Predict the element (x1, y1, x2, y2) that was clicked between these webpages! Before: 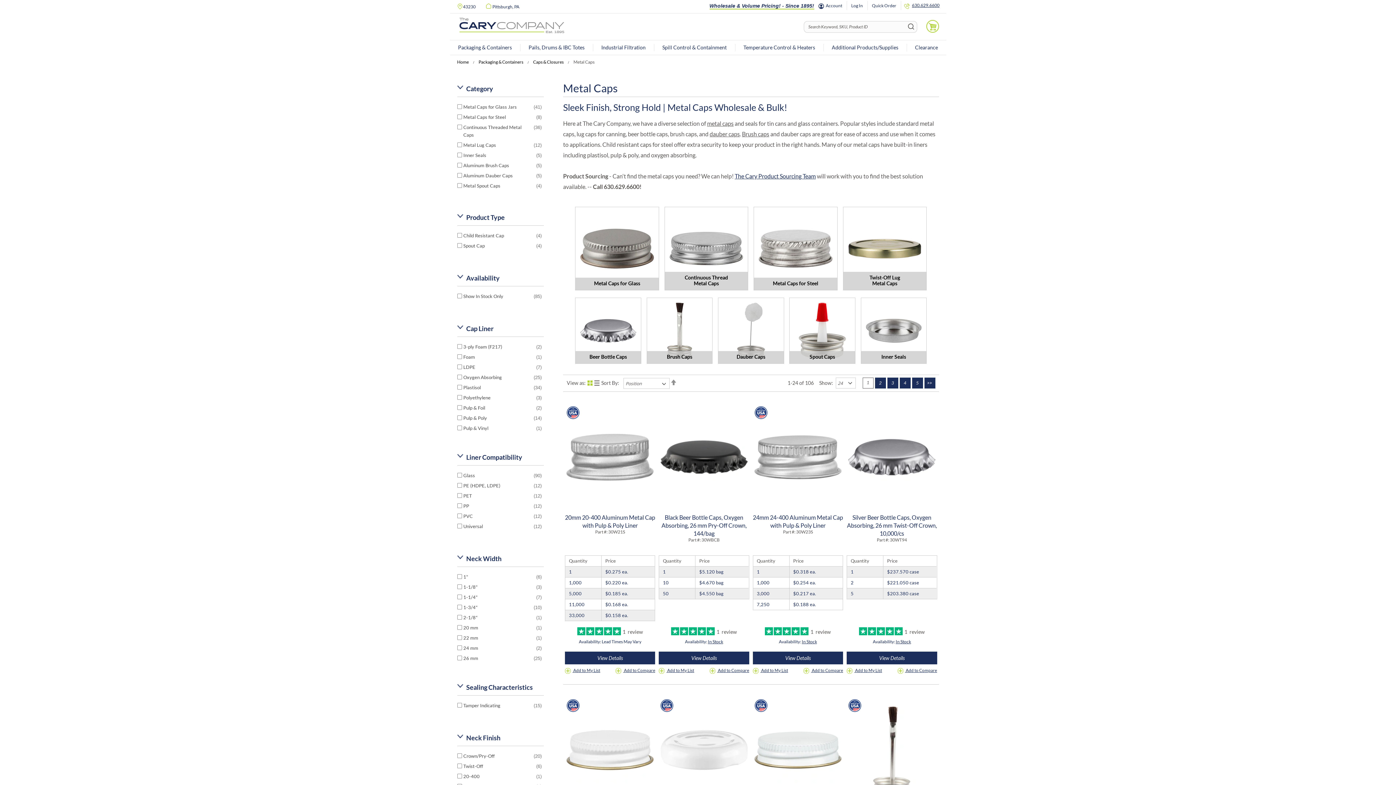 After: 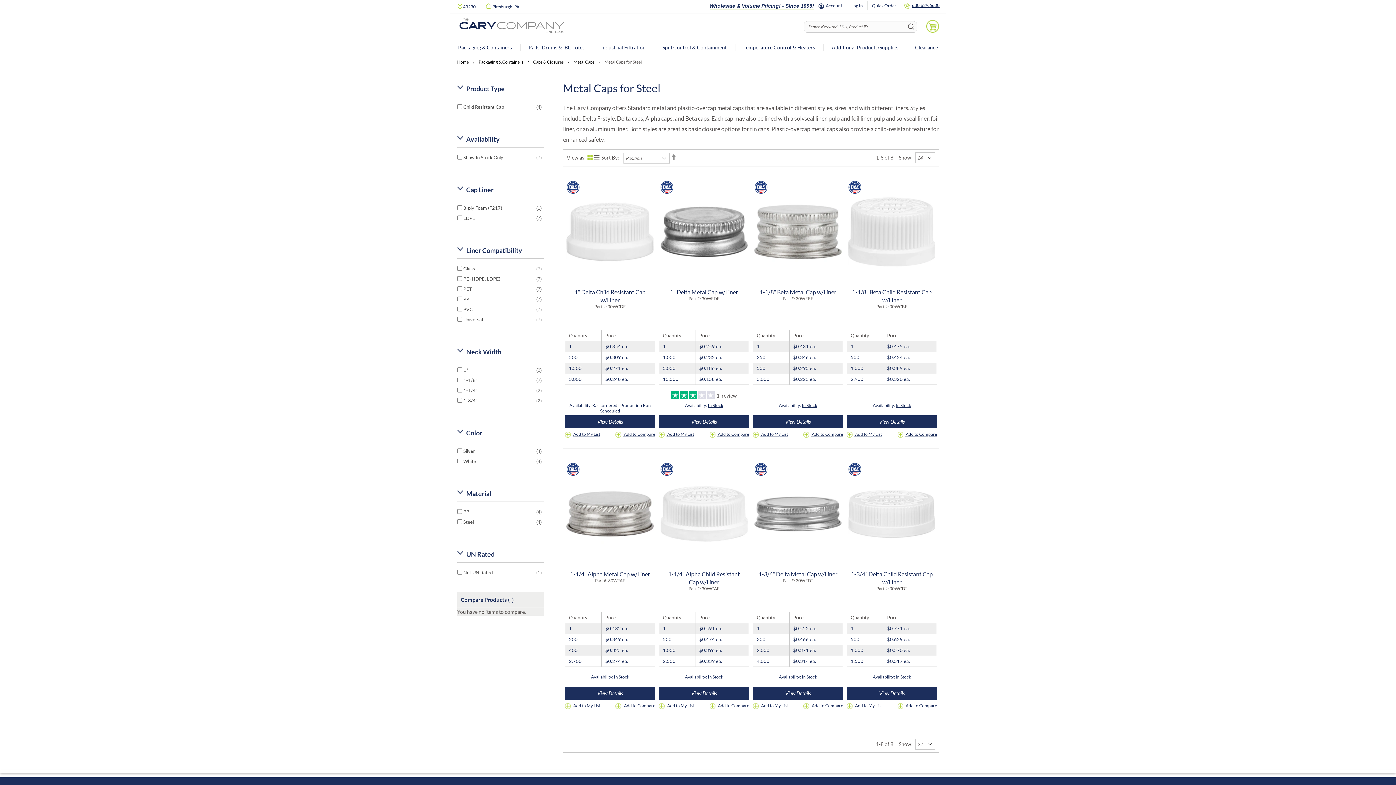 Action: label: Metal Caps for Steel
8
item bbox: (457, 113, 543, 121)